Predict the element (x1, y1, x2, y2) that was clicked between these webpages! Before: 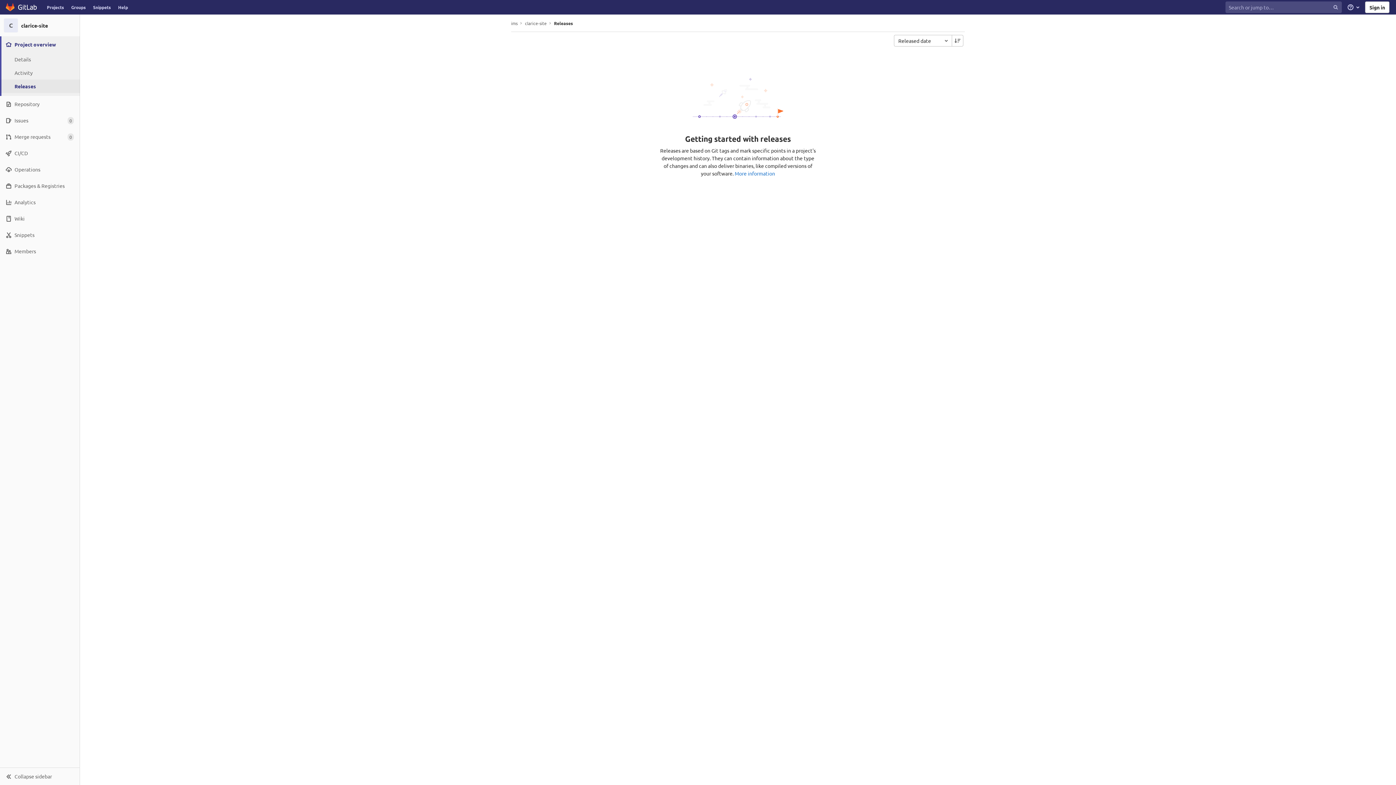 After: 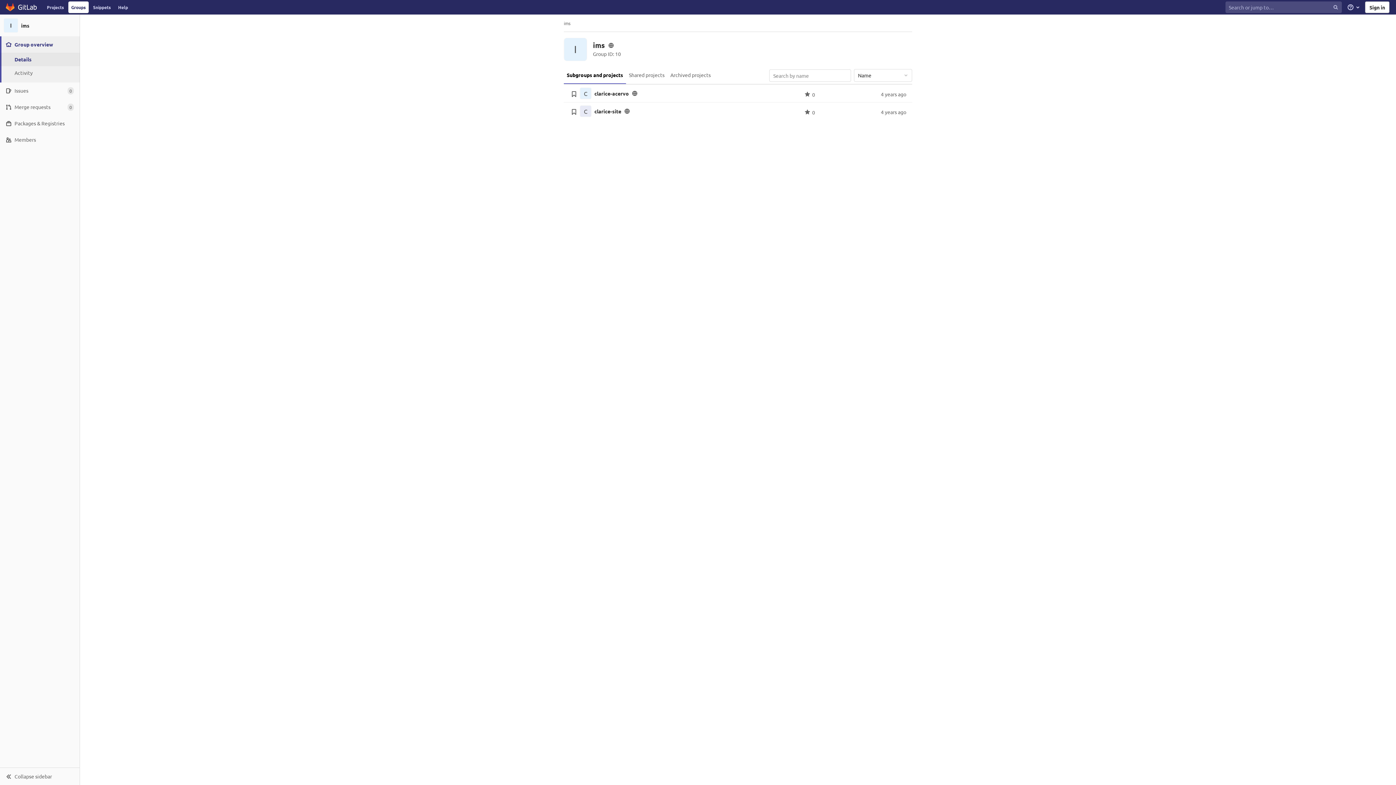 Action: label: ims bbox: (511, 20, 517, 26)